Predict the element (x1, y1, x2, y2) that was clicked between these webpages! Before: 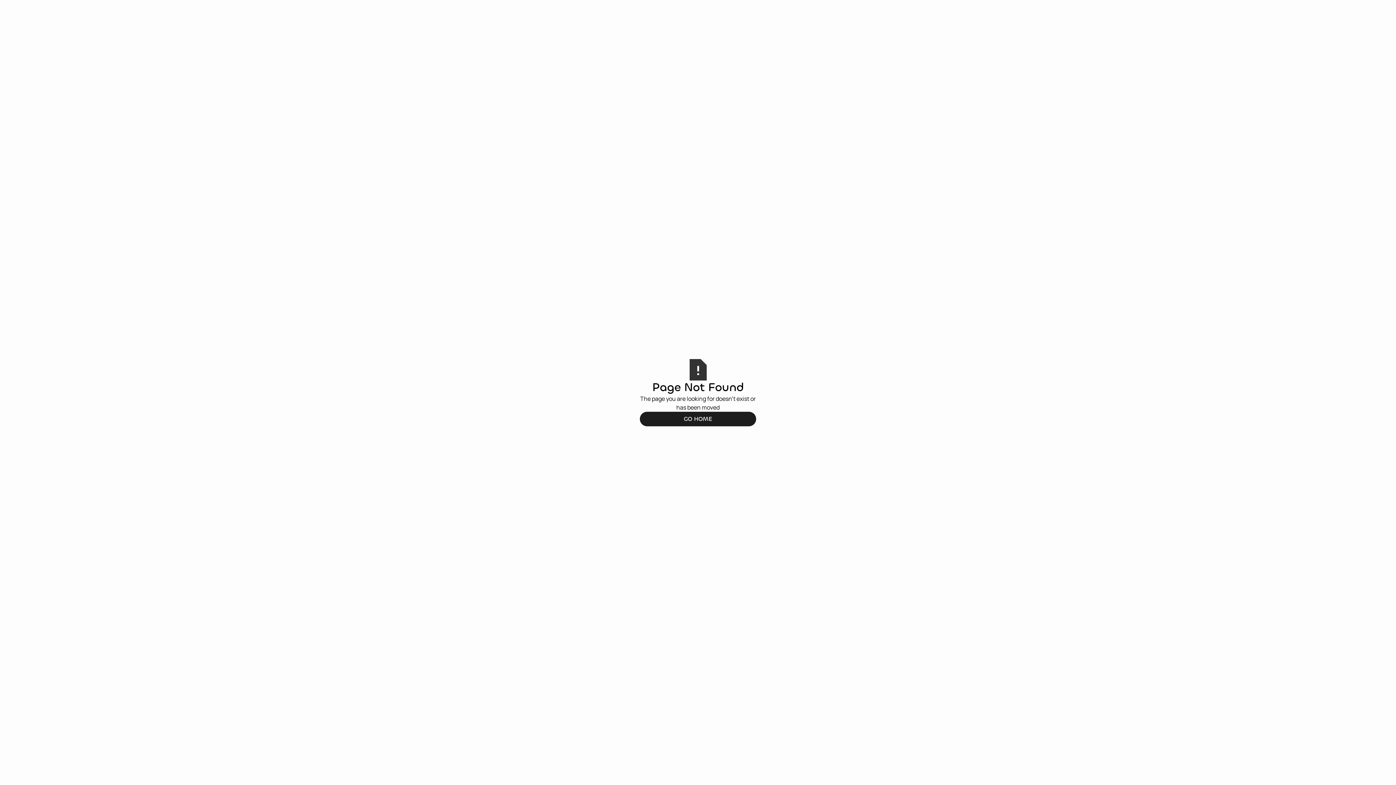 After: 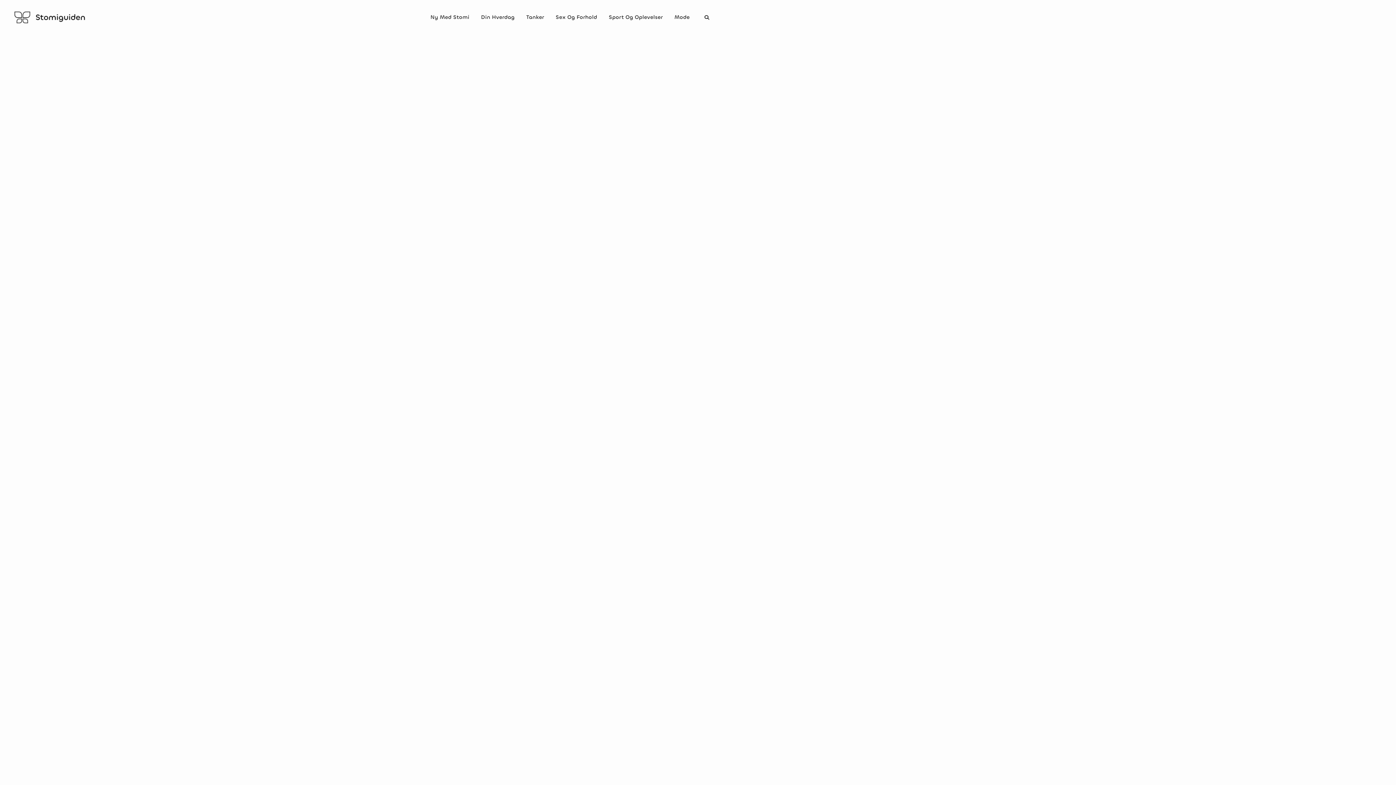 Action: bbox: (640, 411, 756, 426) label: GO HOME